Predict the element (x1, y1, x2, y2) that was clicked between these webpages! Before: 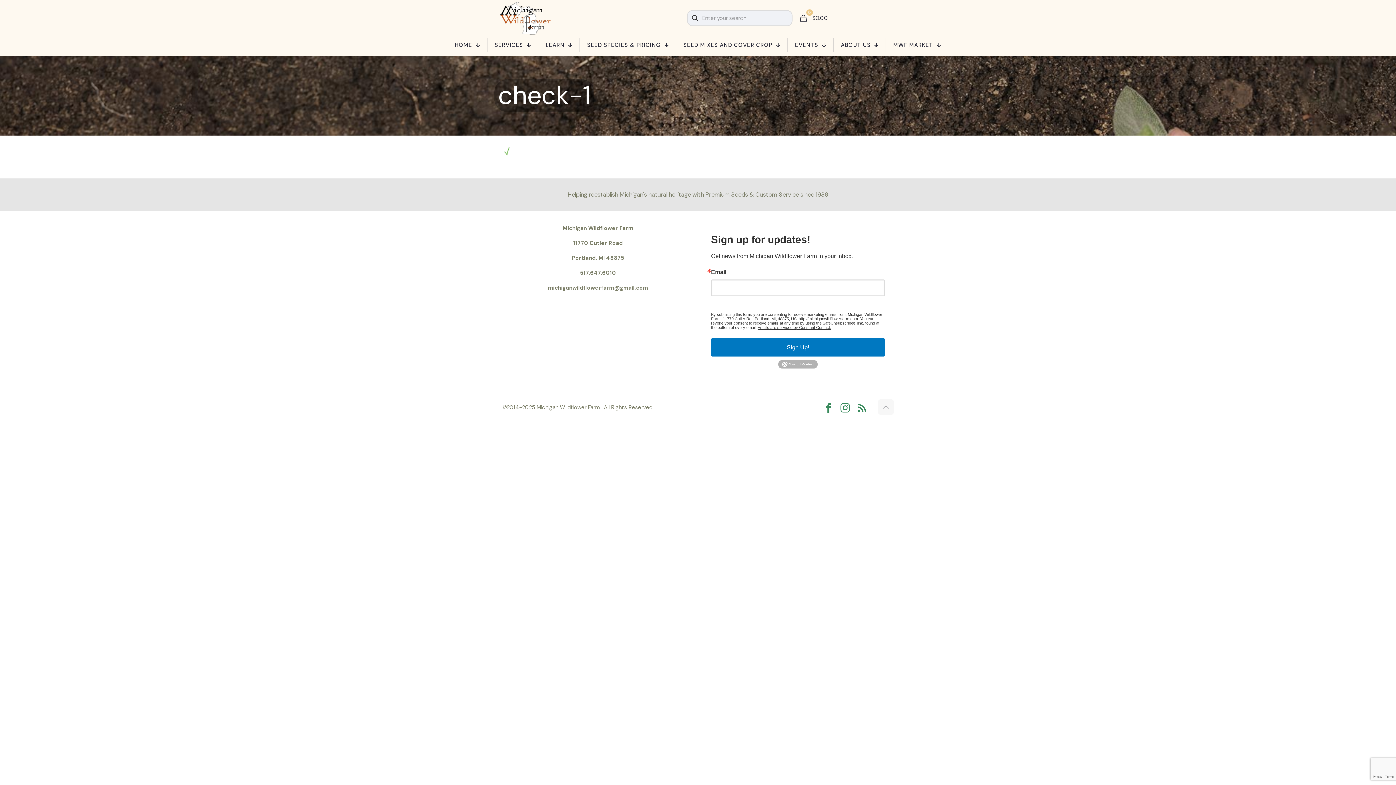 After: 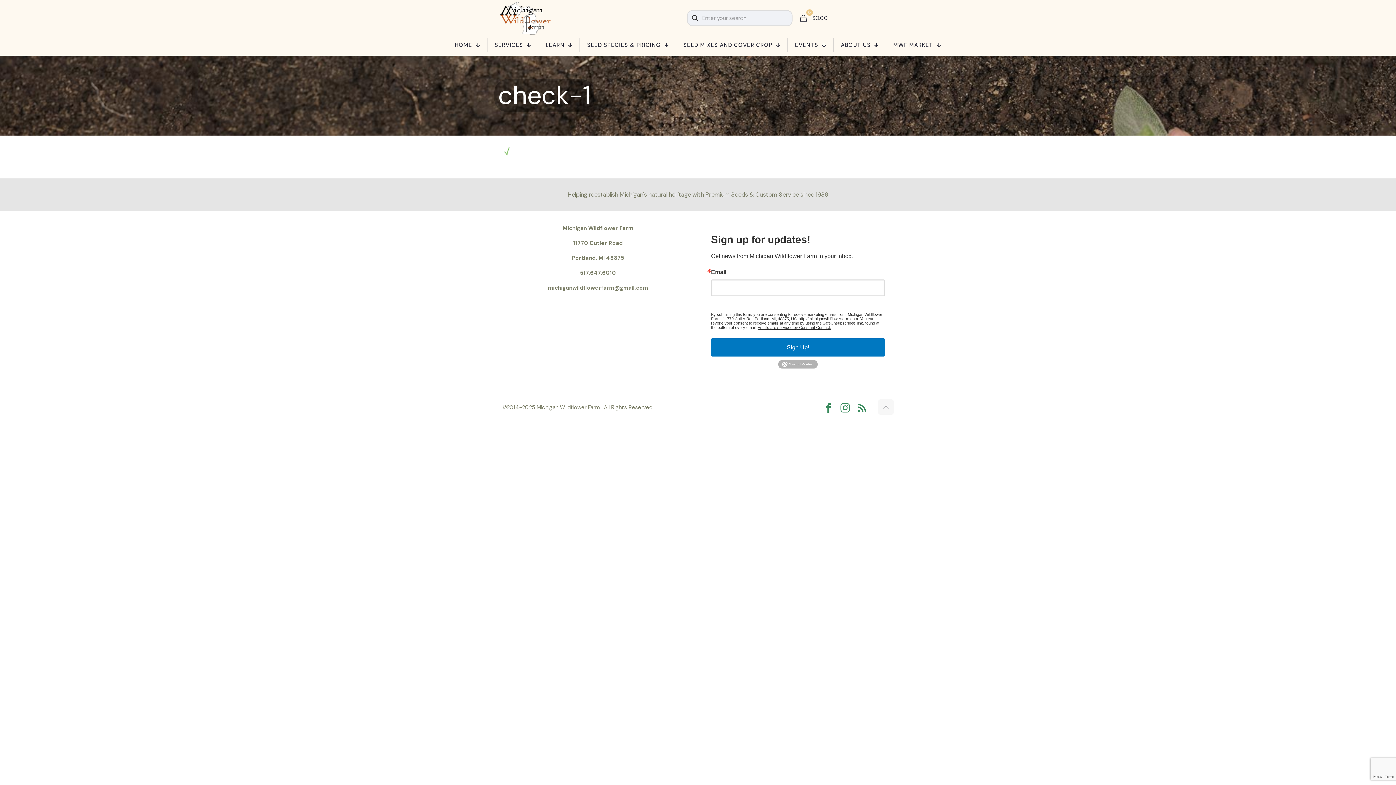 Action: bbox: (757, 325, 831, 329) label: Emails are serviced by Constant Contact.